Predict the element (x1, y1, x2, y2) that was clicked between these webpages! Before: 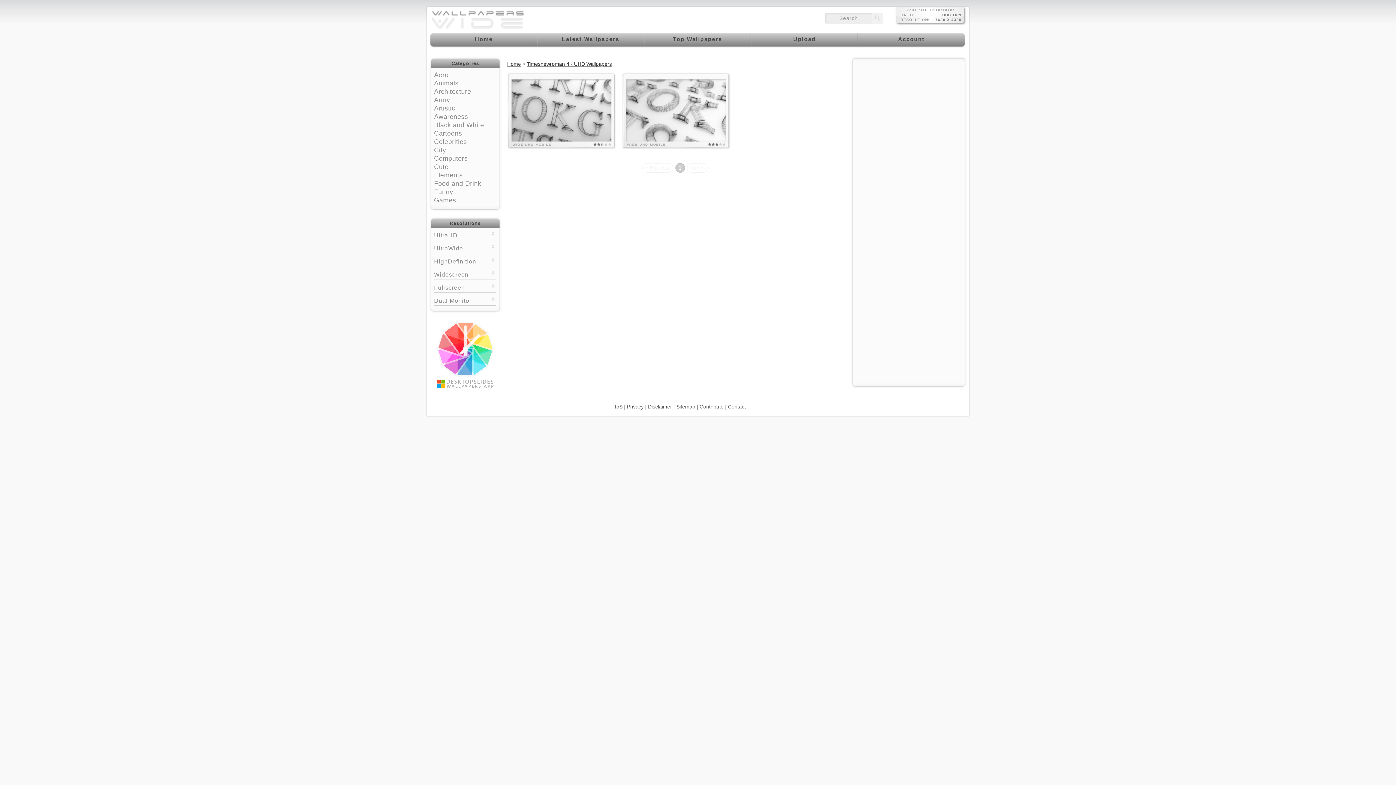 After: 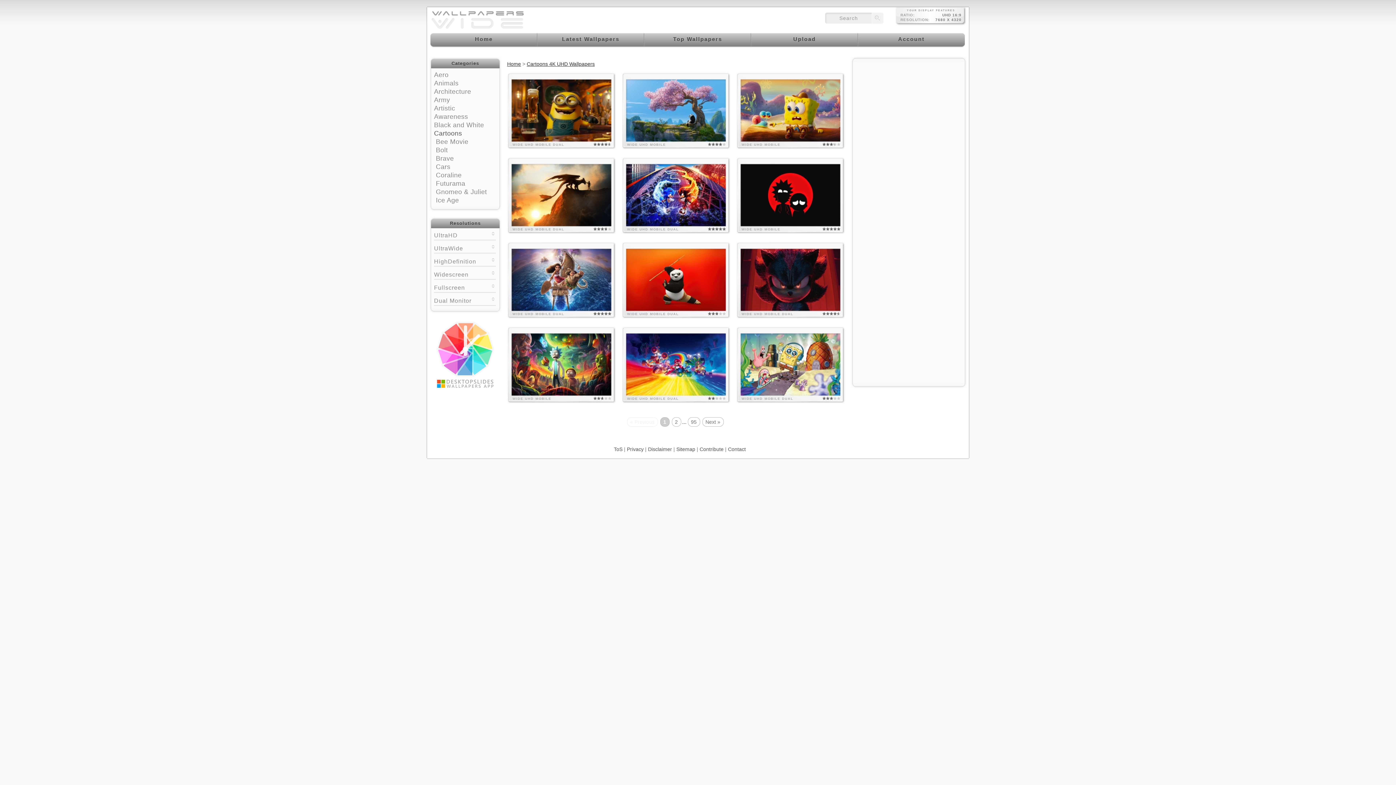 Action: bbox: (434, 129, 462, 137) label: Cartoons